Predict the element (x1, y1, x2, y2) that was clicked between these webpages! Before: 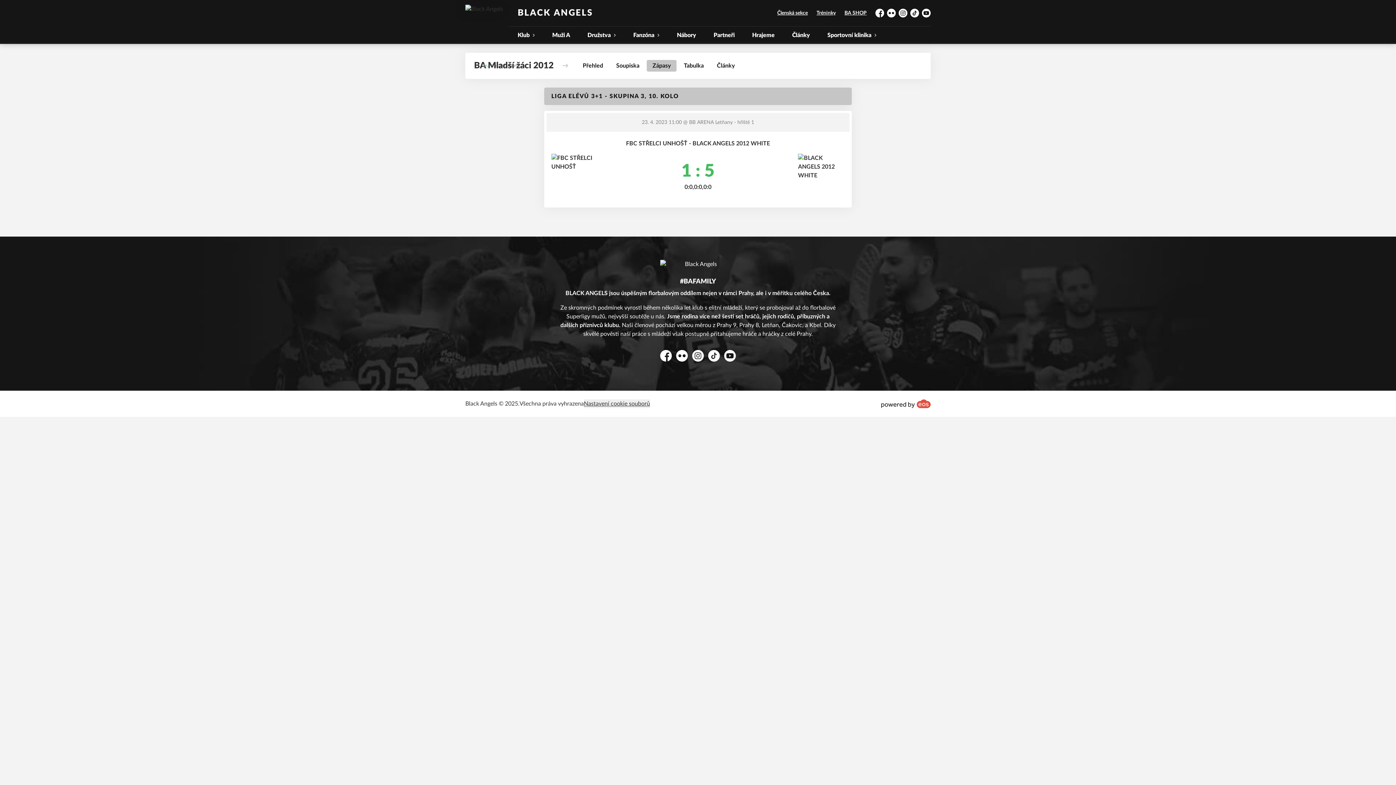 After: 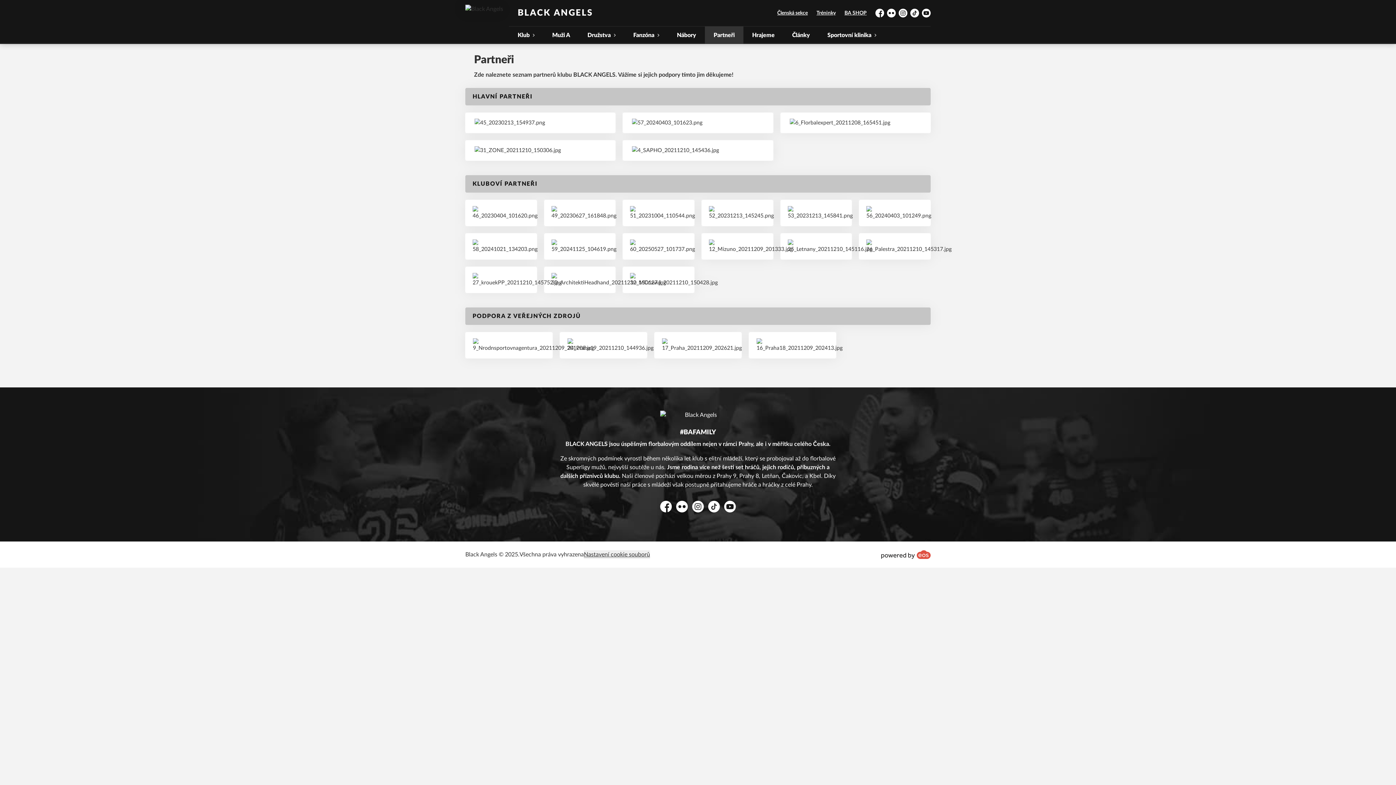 Action: bbox: (705, 26, 743, 44) label: Partneři